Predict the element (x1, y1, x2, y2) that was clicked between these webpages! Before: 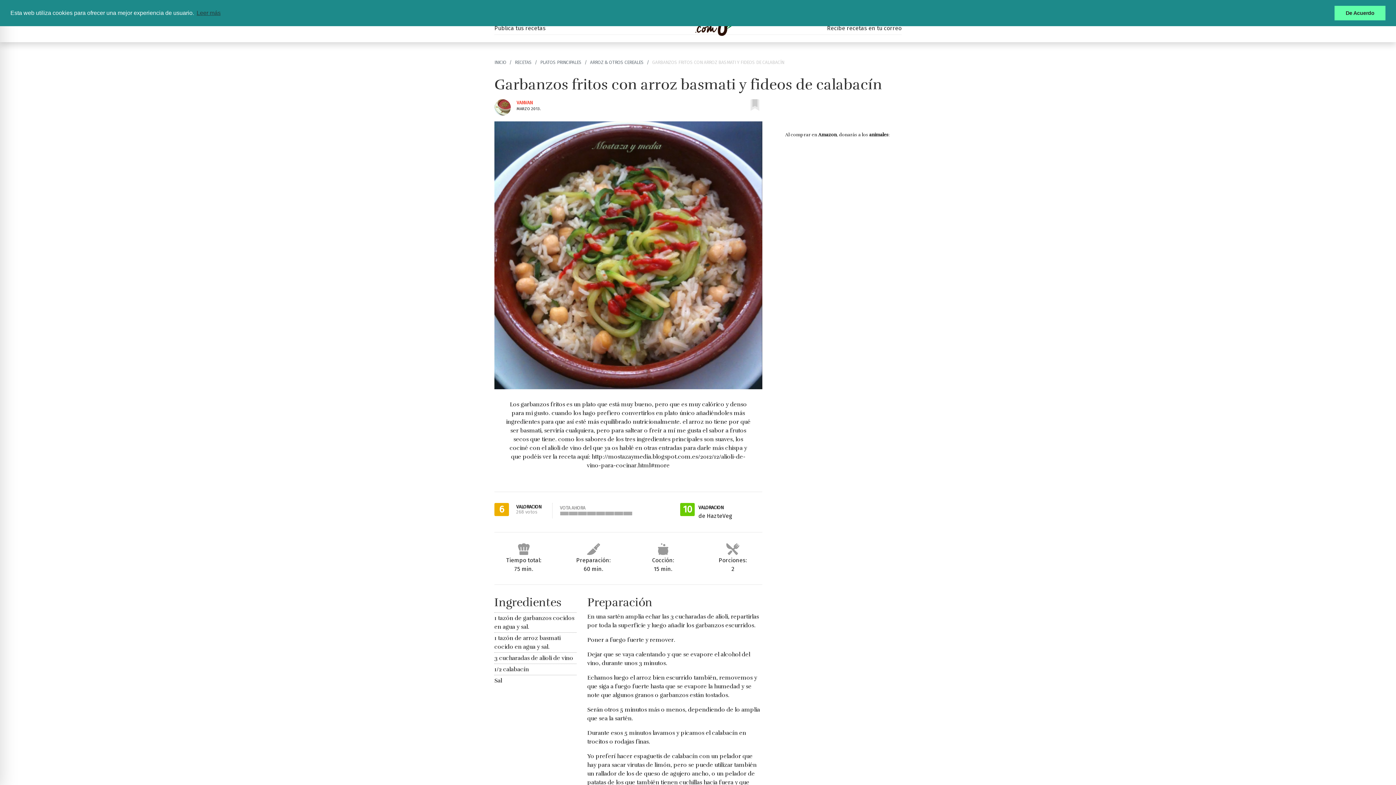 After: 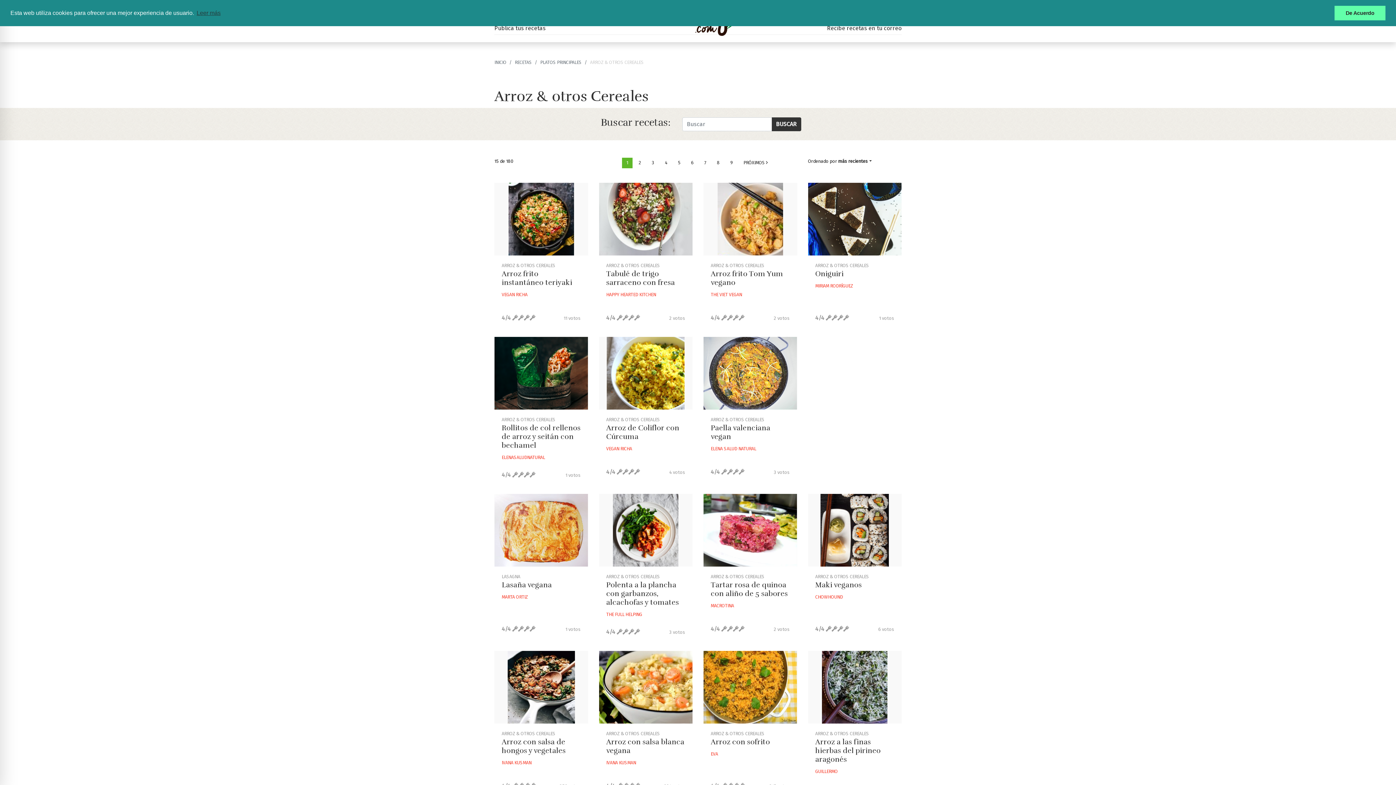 Action: label: ARROZ & OTROS CEREALES bbox: (590, 59, 644, 65)